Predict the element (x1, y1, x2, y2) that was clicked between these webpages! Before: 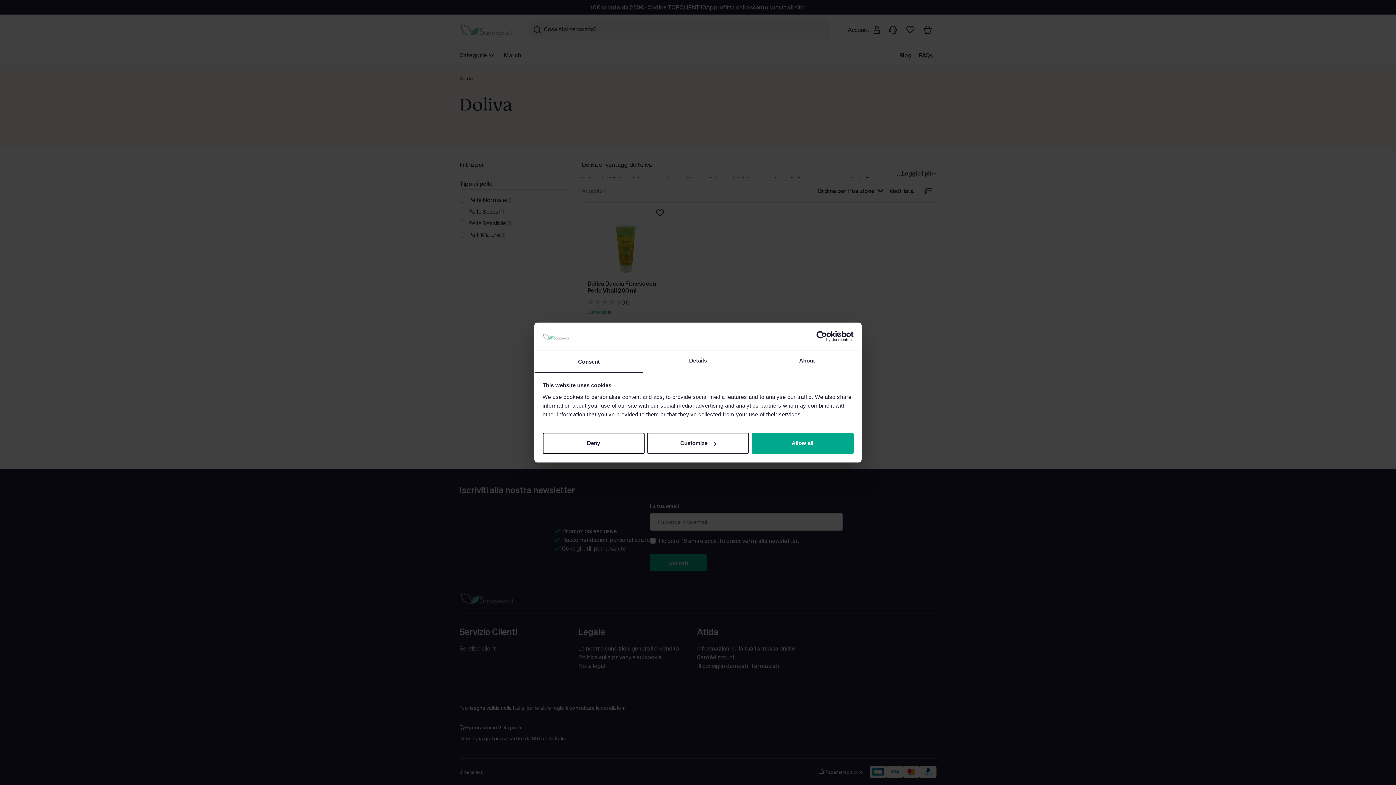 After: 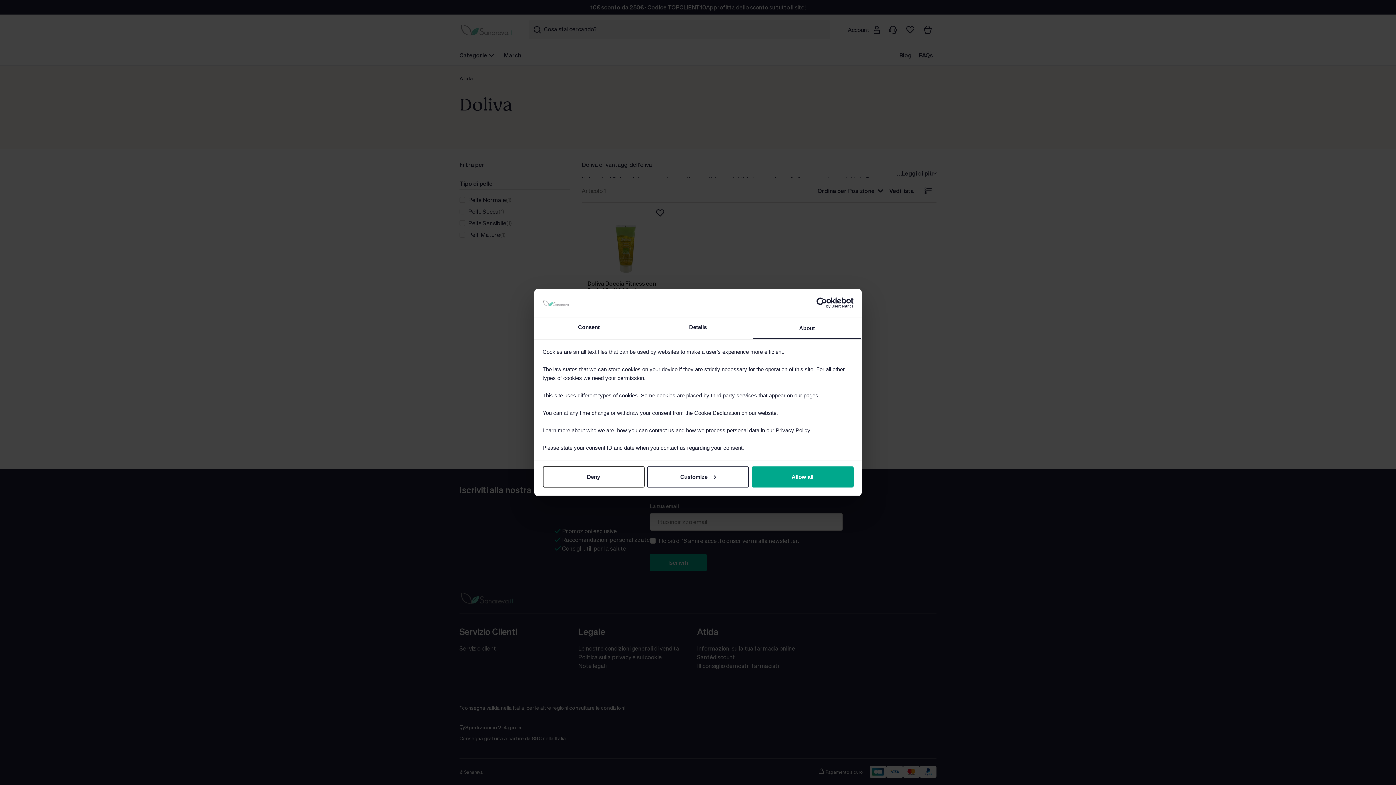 Action: bbox: (752, 351, 861, 372) label: About